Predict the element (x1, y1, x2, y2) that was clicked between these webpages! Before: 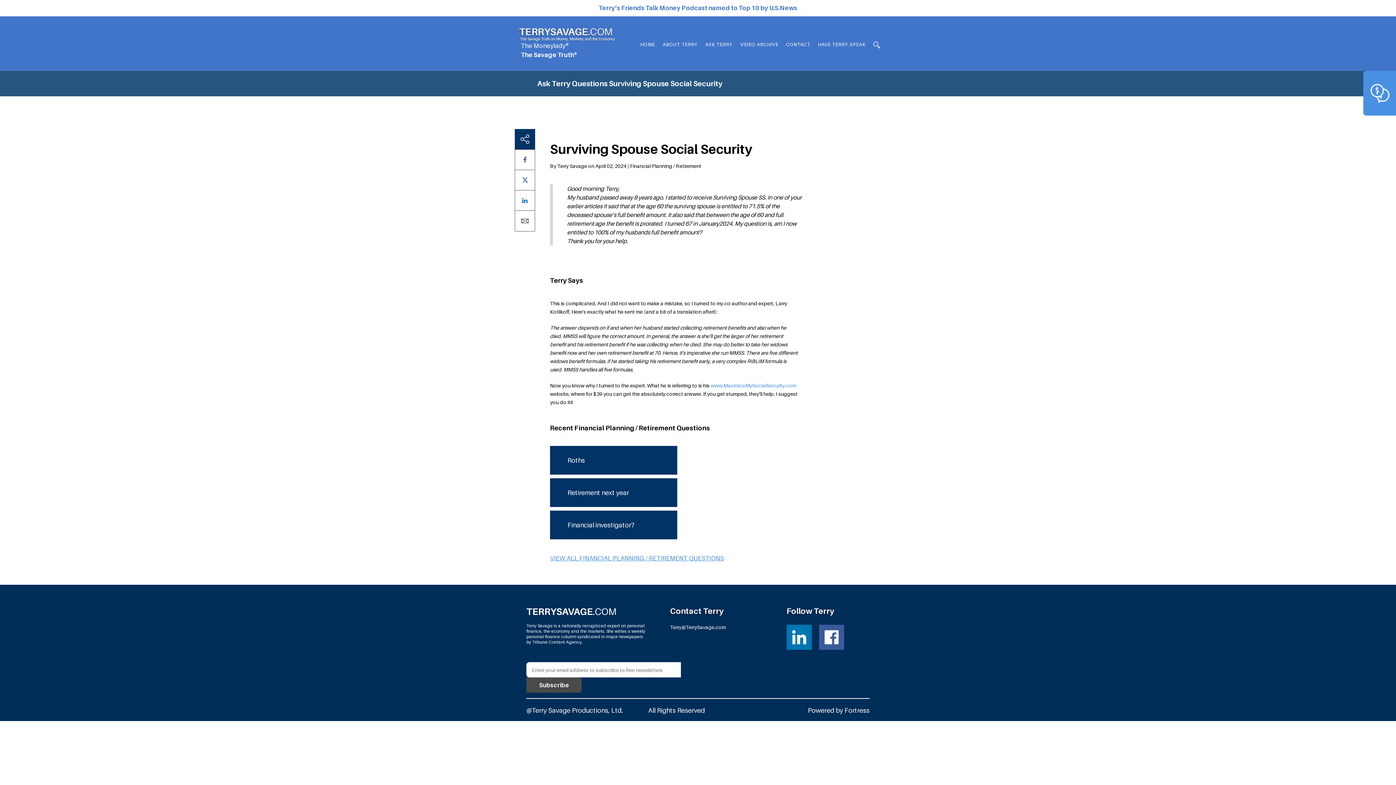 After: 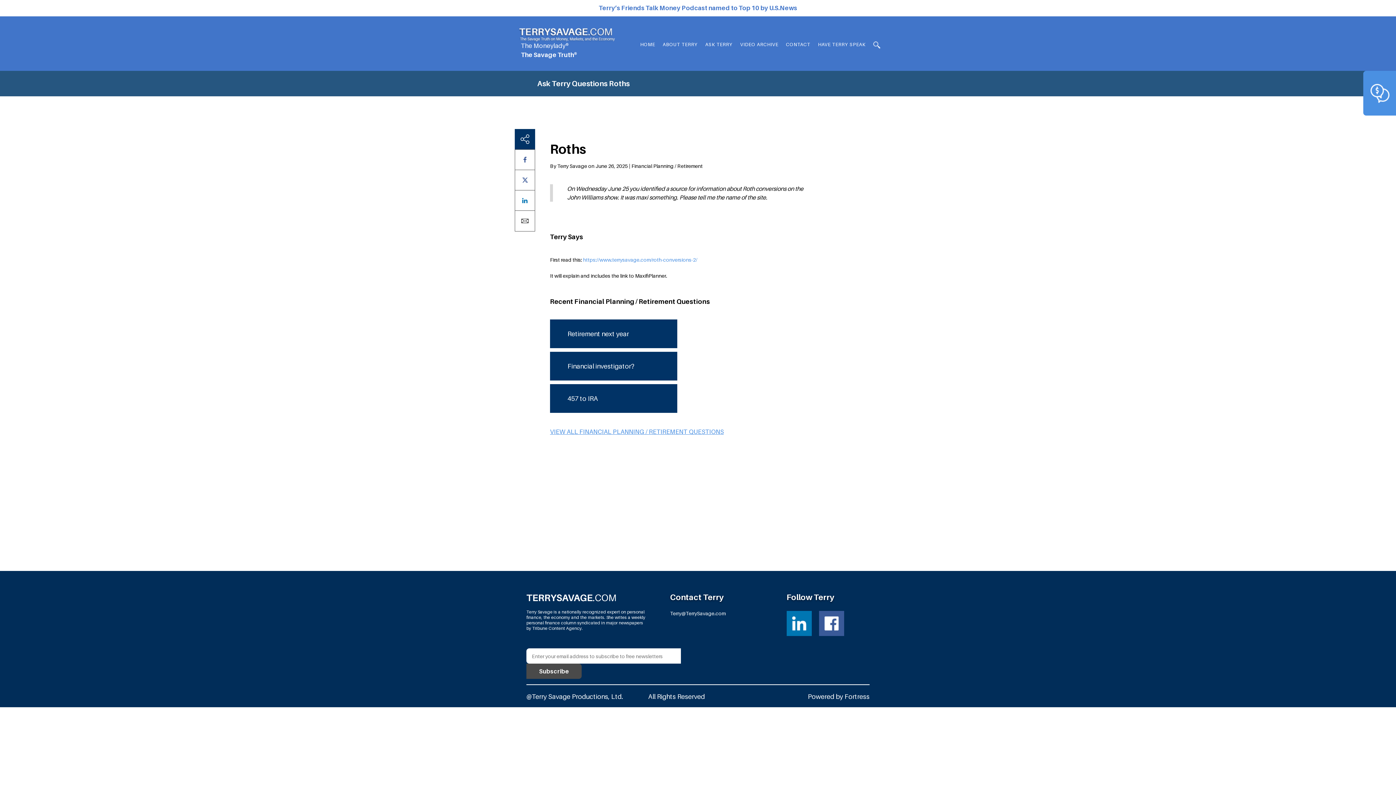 Action: bbox: (550, 446, 677, 474) label: Roths